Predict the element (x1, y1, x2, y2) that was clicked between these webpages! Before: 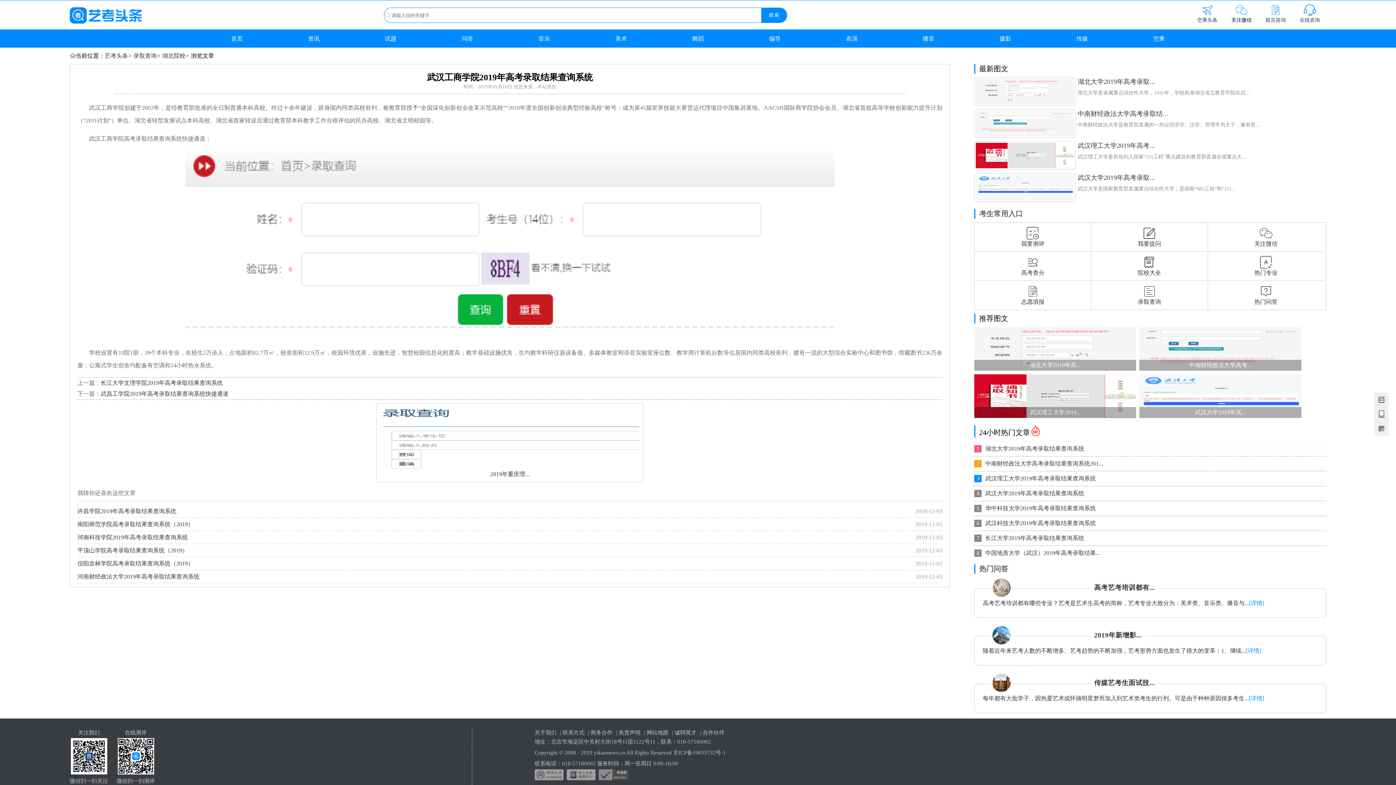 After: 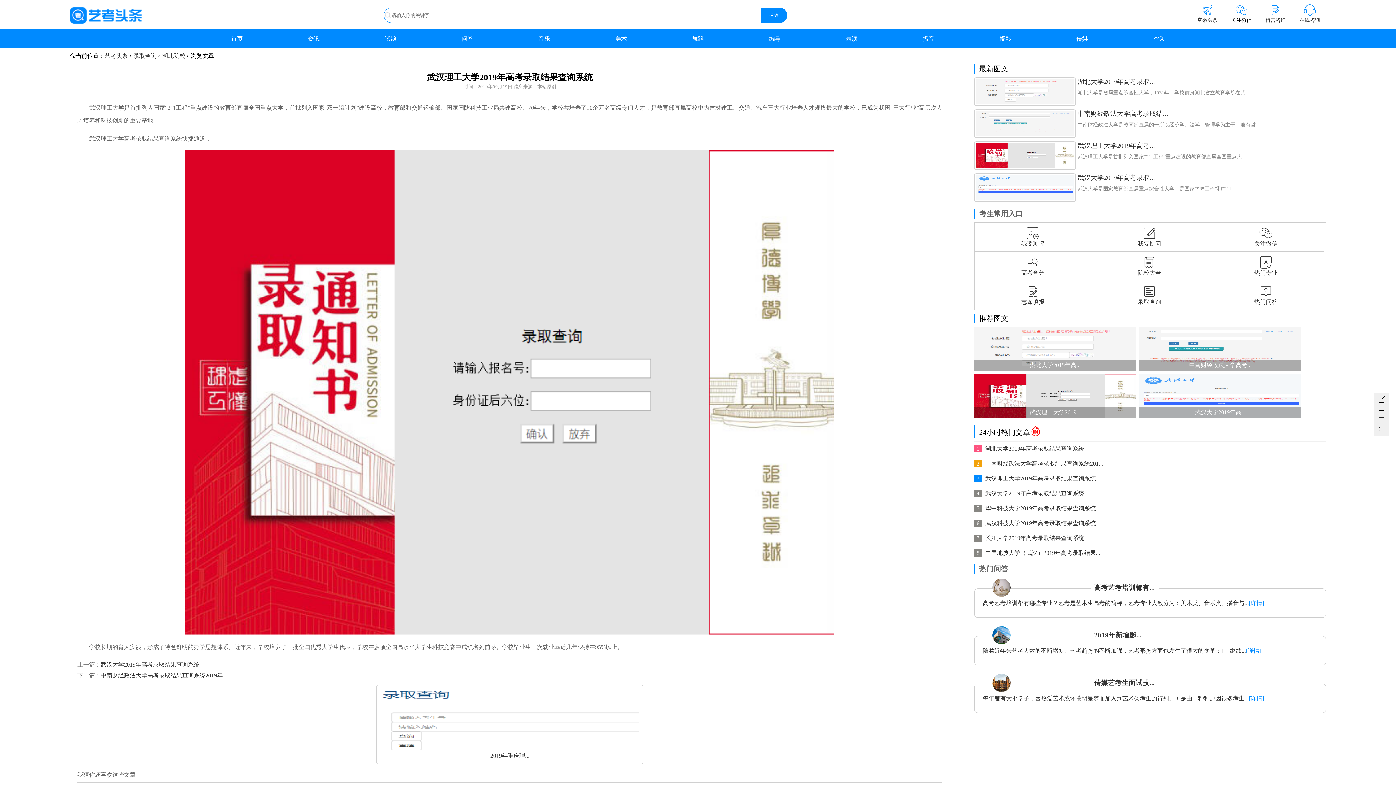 Action: bbox: (974, 141, 1326, 160) label: 武汉理工大学2019年高考...

武汉理工大学是首批列入国家“211工程”重点建设的教育部直属全国重点大...